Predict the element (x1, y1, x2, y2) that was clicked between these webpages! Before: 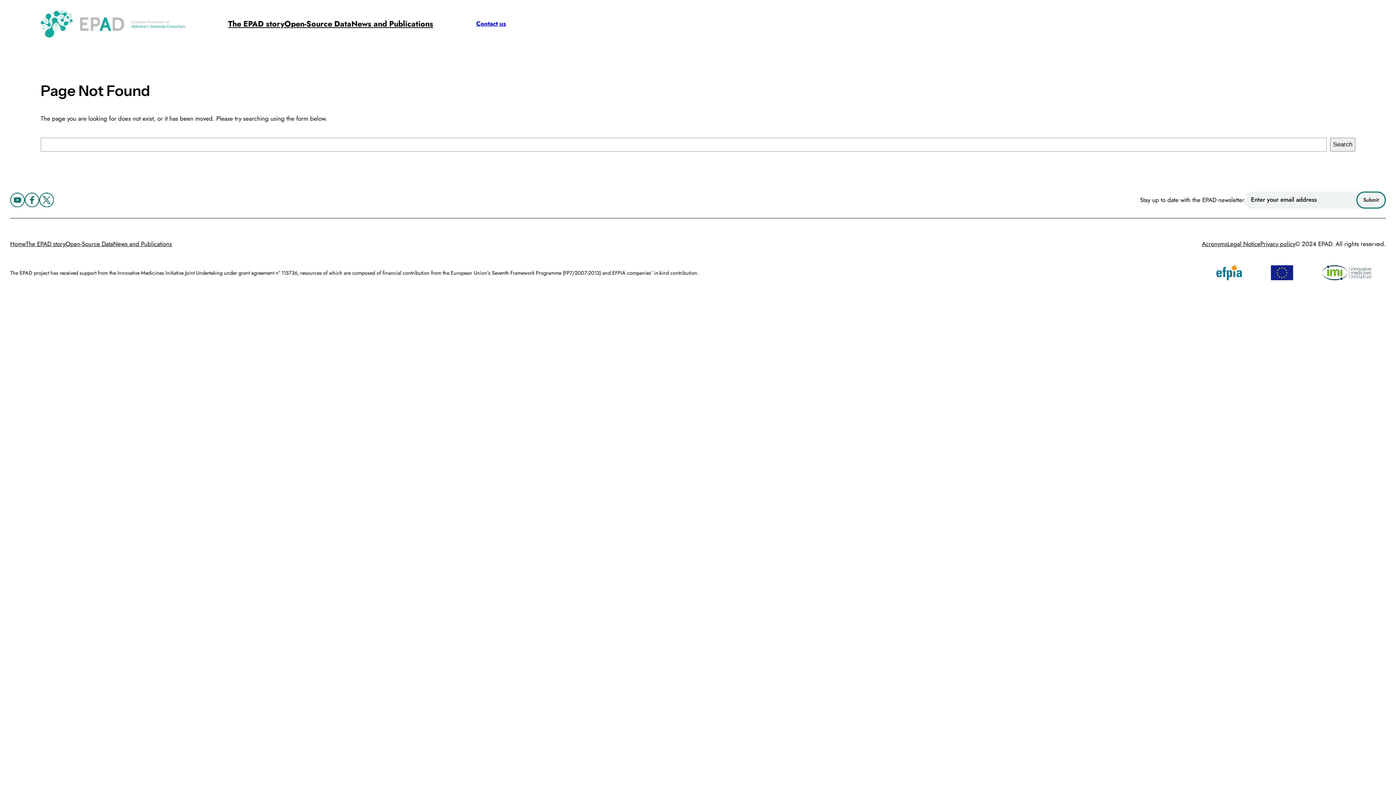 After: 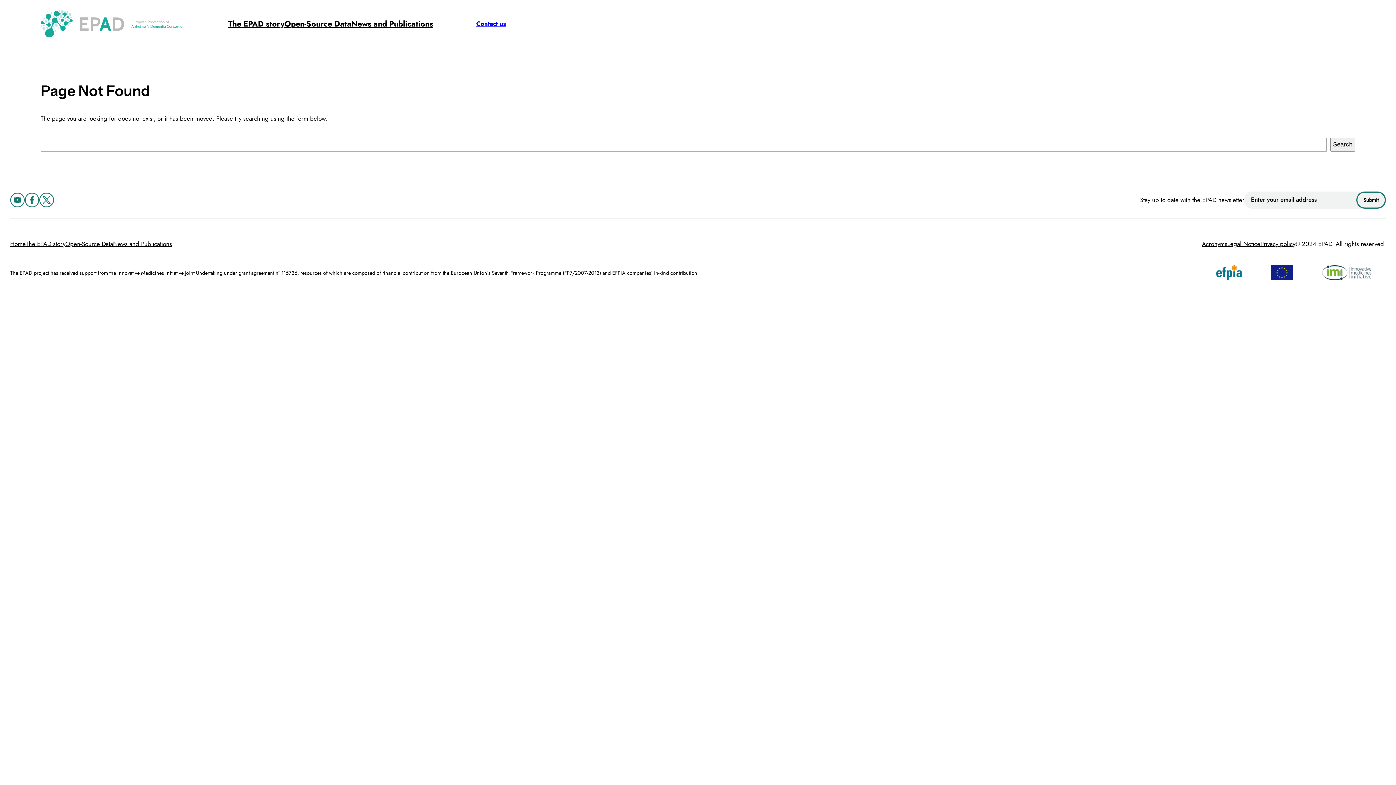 Action: bbox: (1216, 265, 1242, 280)